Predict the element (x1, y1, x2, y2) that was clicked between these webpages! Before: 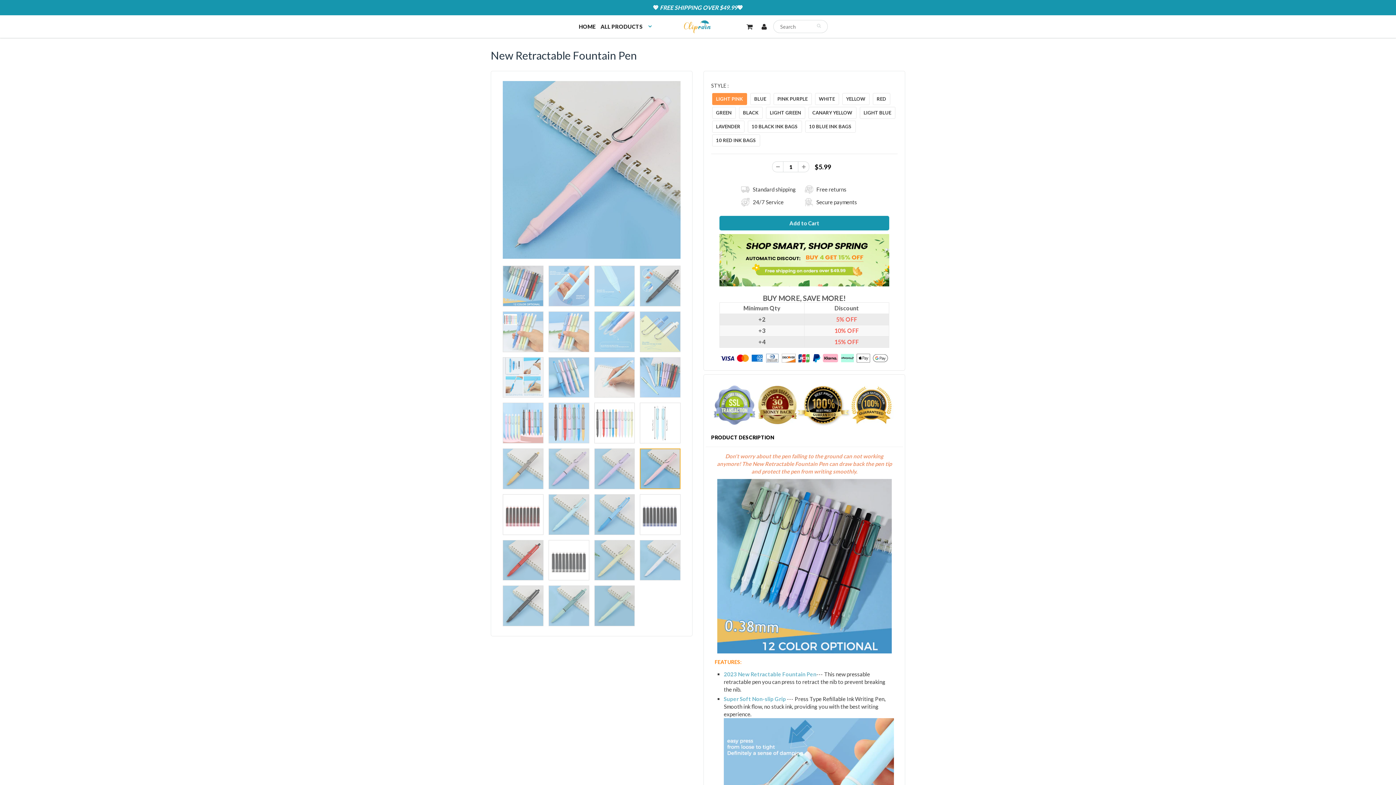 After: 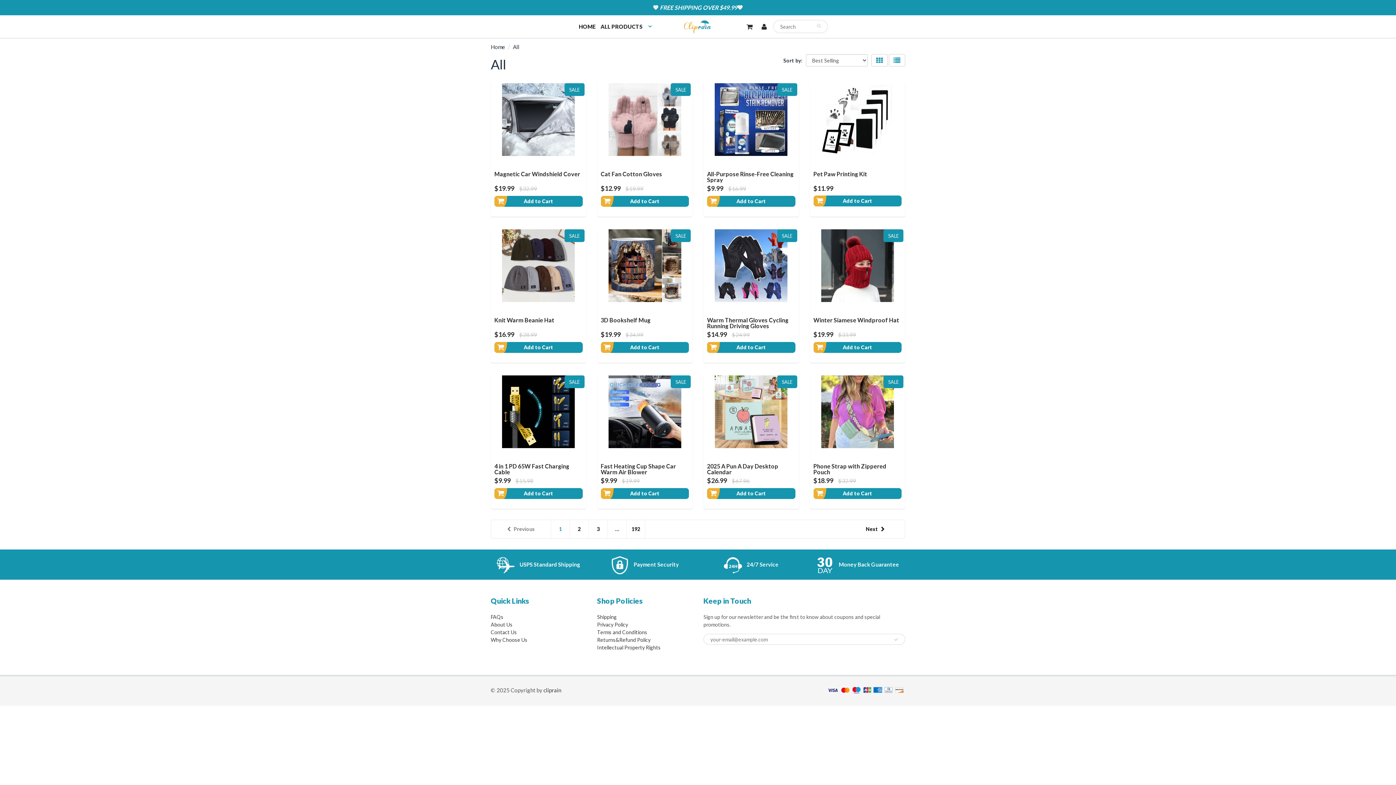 Action: bbox: (600, 23, 652, 29) label: ALL PRODUCTS